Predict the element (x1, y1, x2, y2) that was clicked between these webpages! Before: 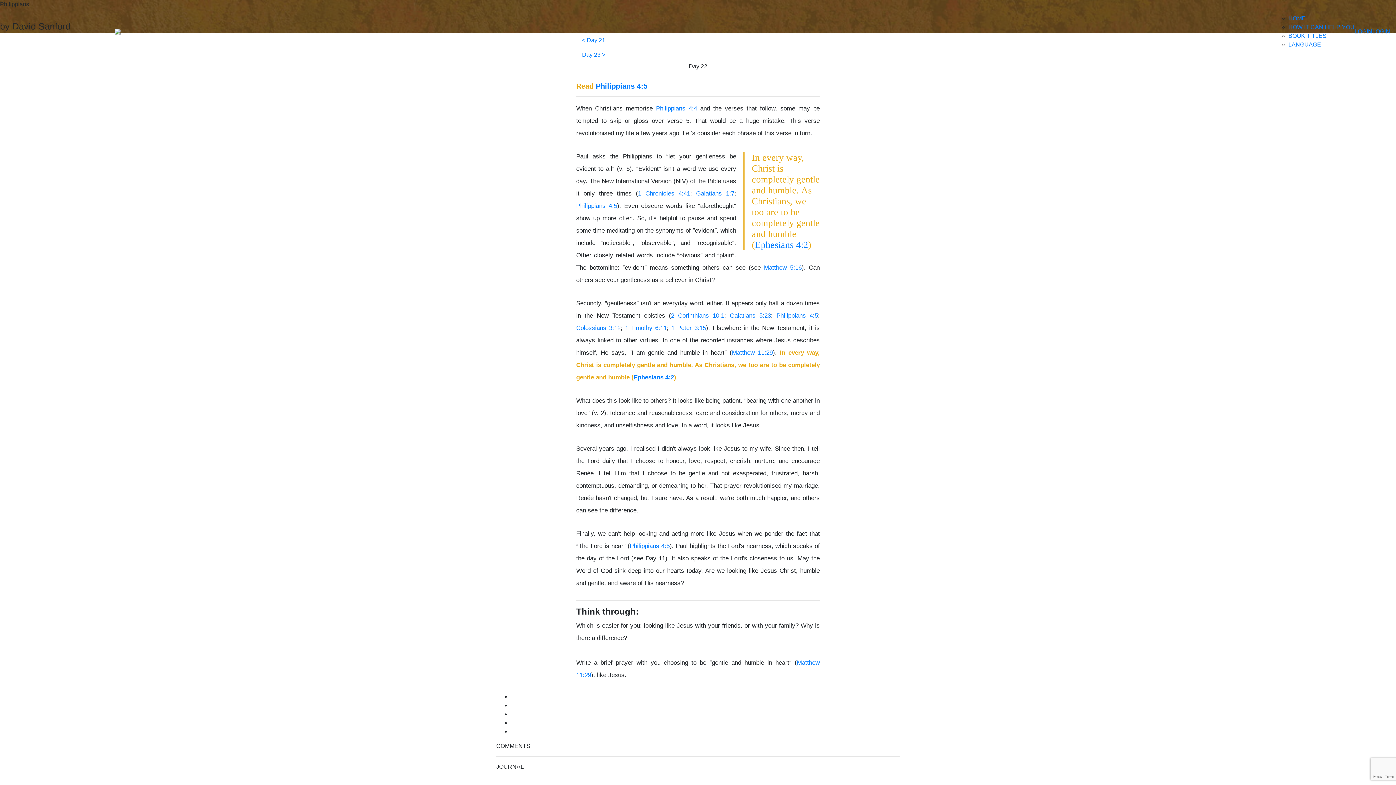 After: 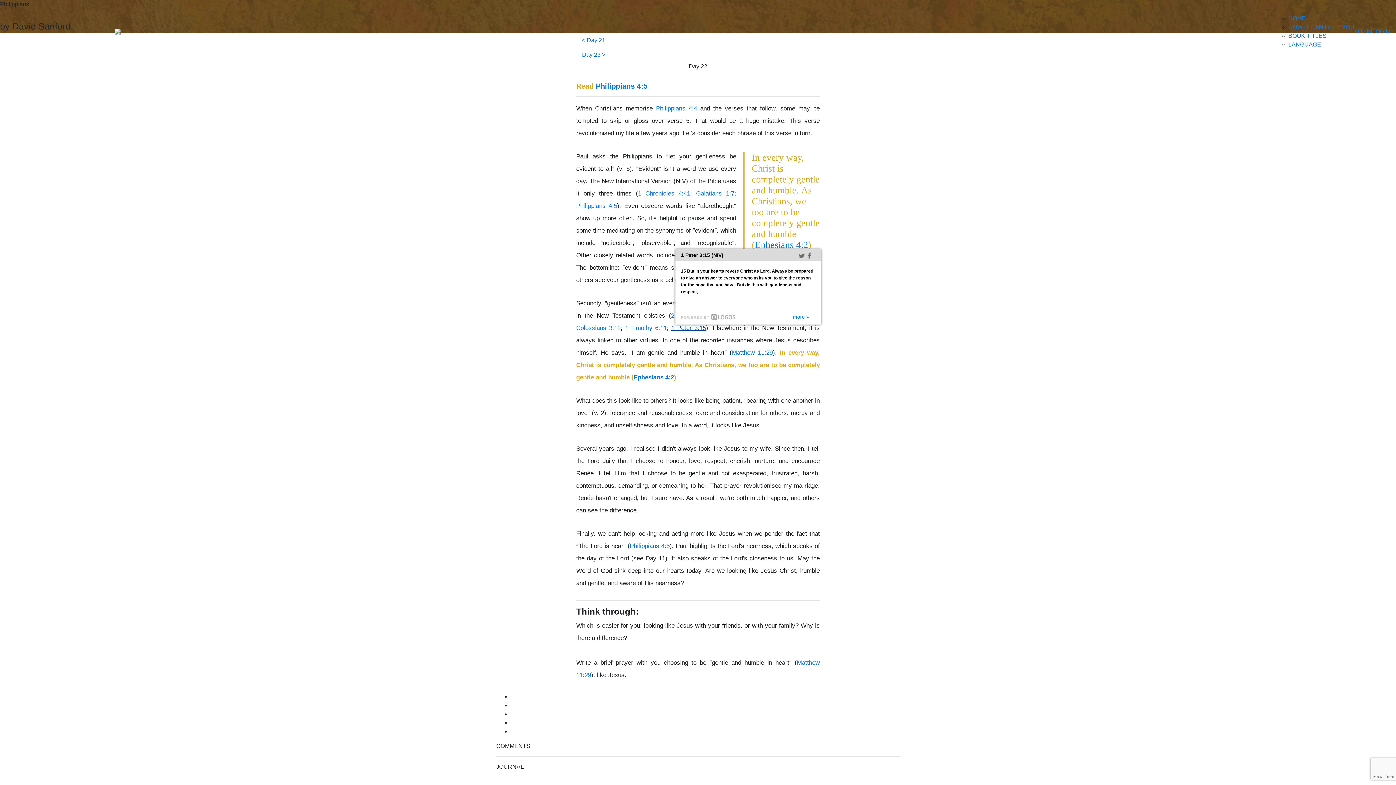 Action: label: 1 Peter 3:15 bbox: (671, 324, 706, 331)